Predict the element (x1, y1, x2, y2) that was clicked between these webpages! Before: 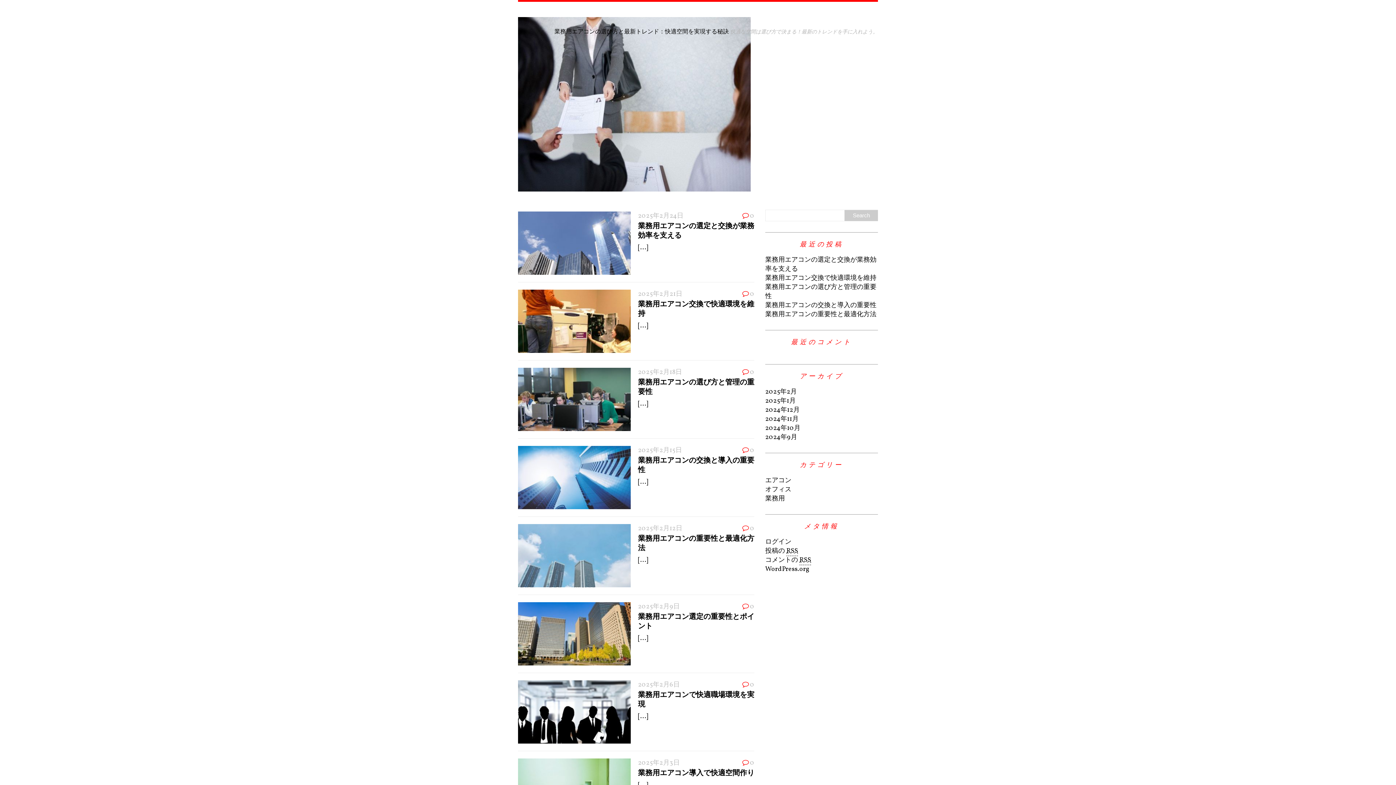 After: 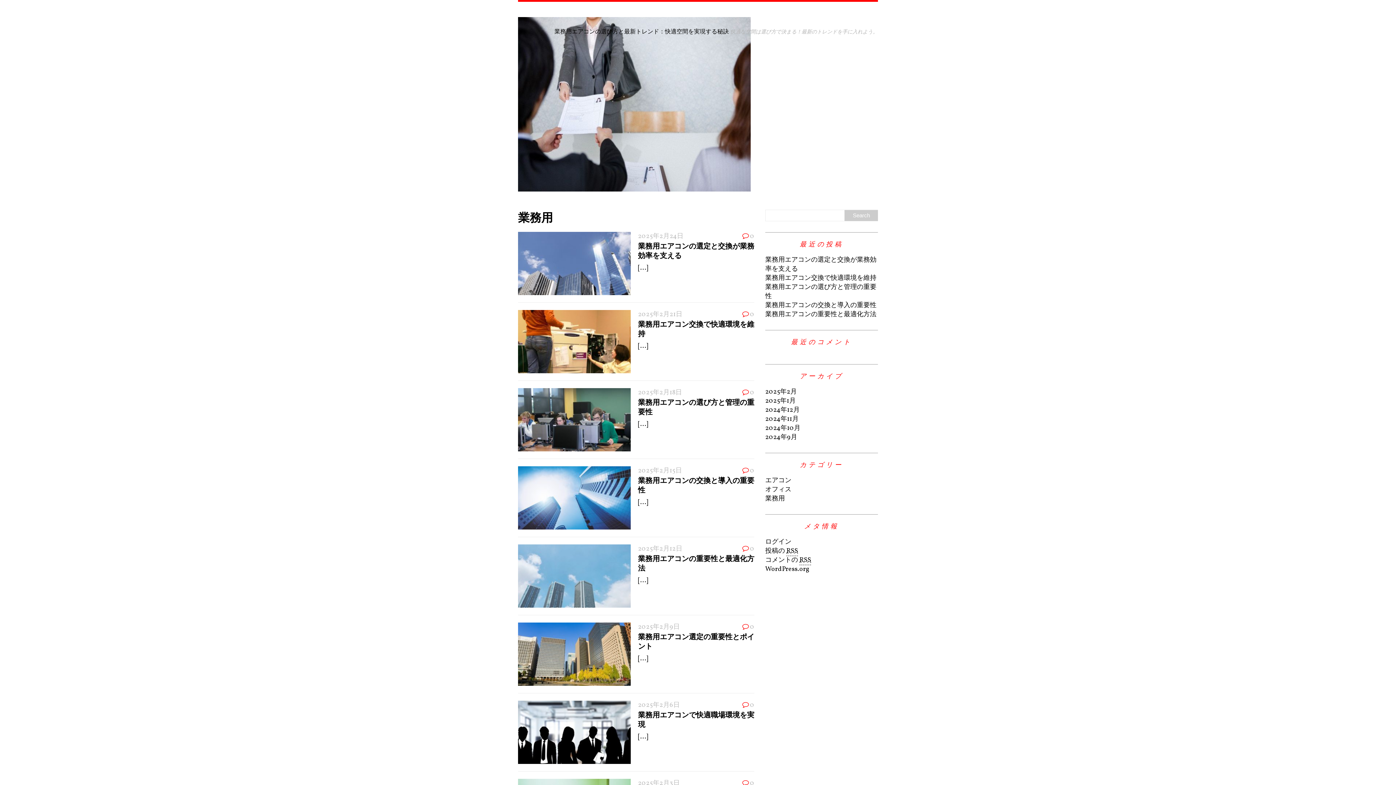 Action: label: 業務用 bbox: (765, 494, 785, 503)